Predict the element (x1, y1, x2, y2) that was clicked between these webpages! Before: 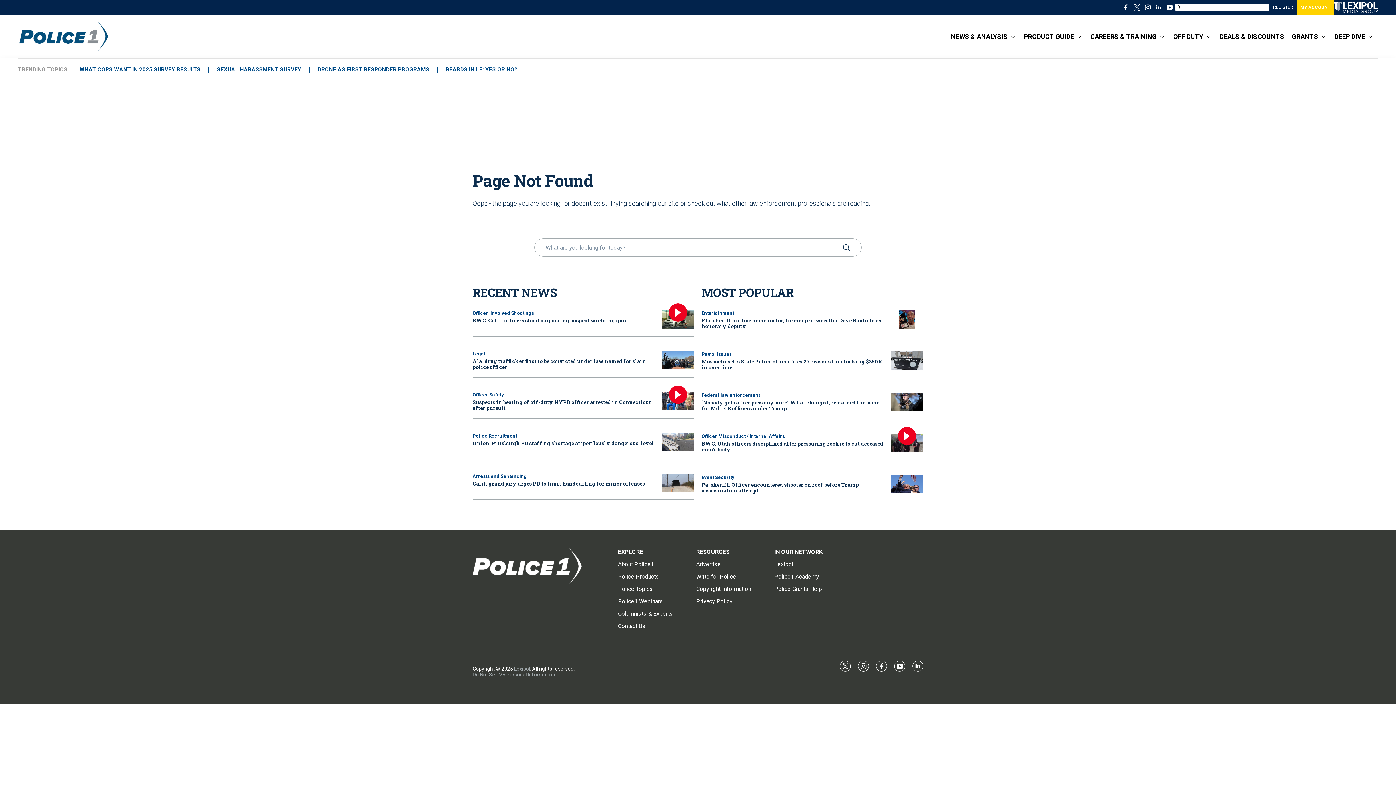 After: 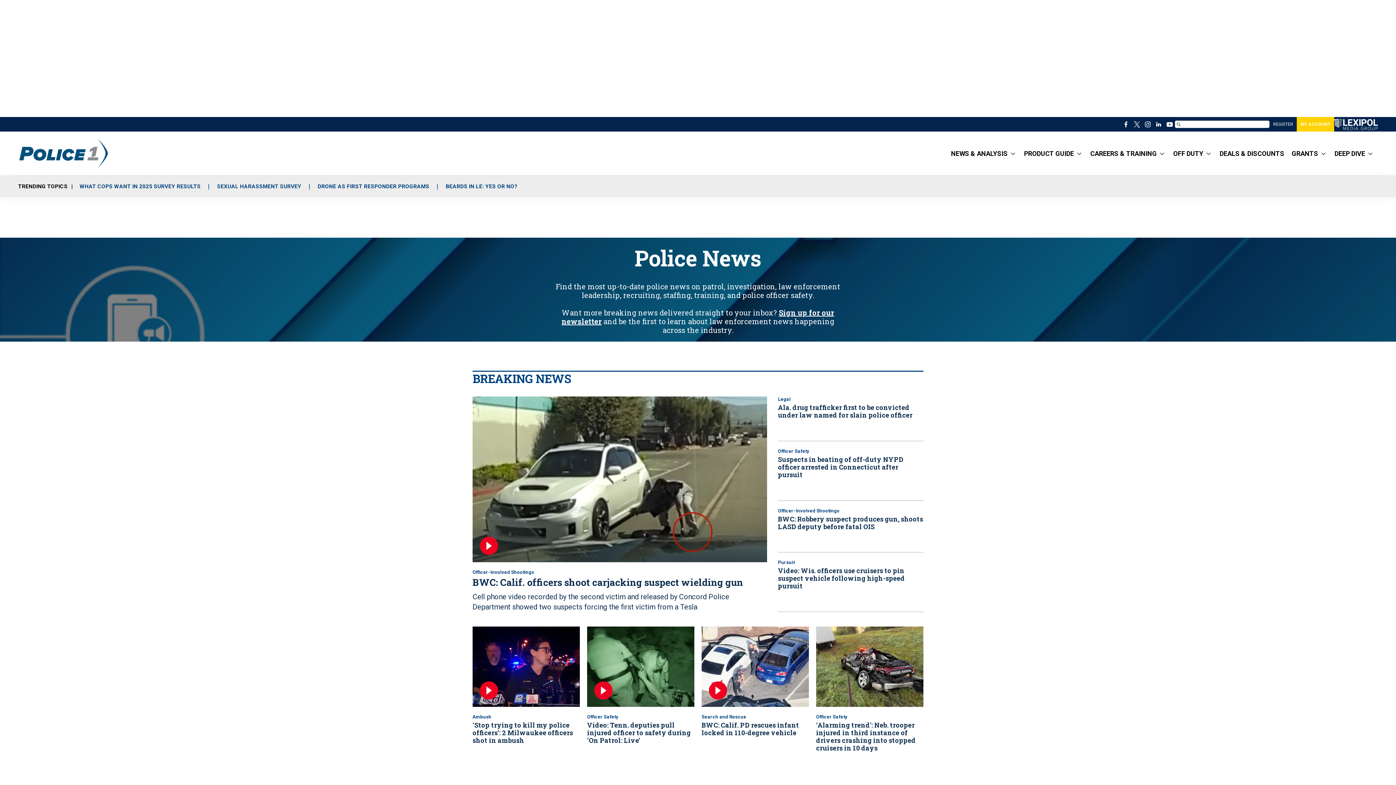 Action: bbox: (951, 28, 1017, 45) label: NEWS & ANALYSIS